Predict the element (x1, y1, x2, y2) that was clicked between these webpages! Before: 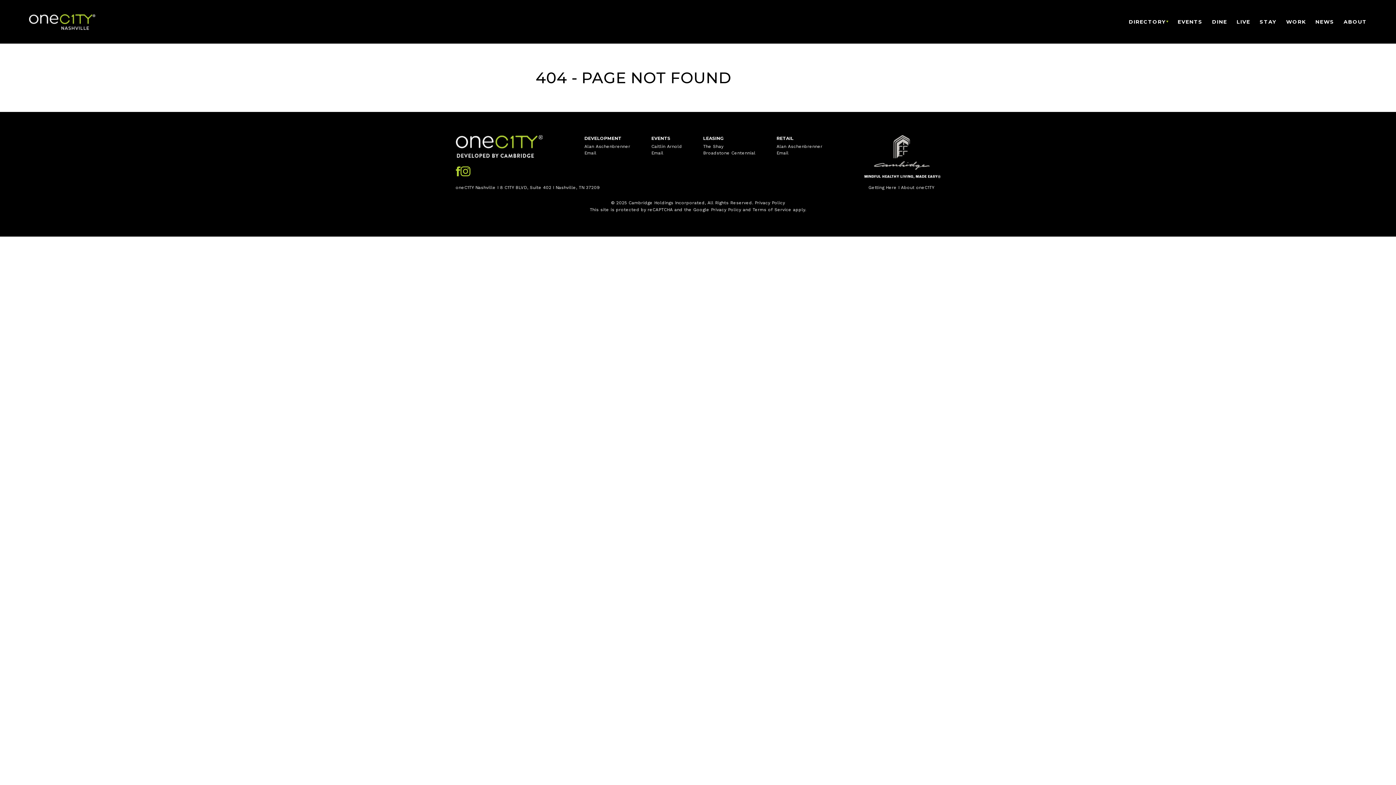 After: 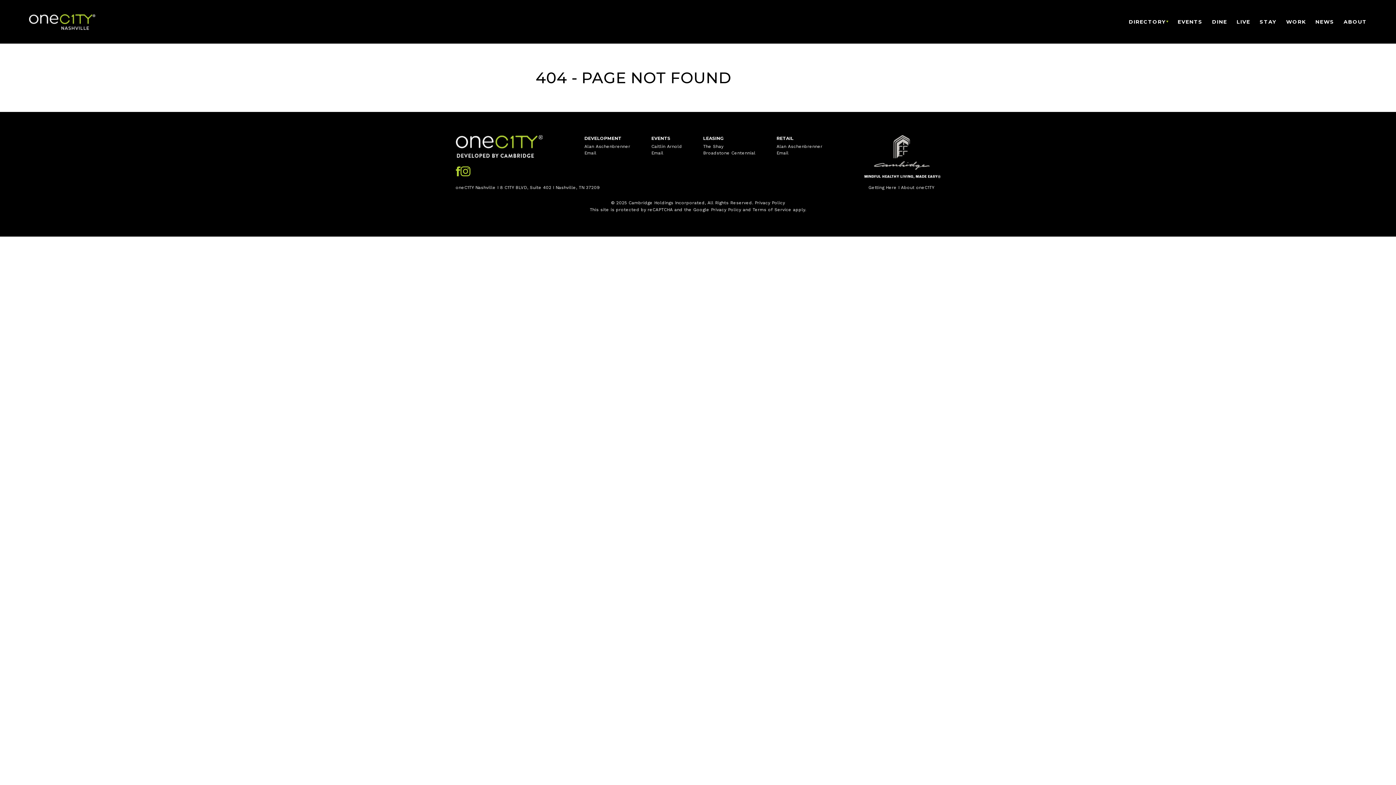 Action: label: Getting Here bbox: (868, 185, 896, 190)